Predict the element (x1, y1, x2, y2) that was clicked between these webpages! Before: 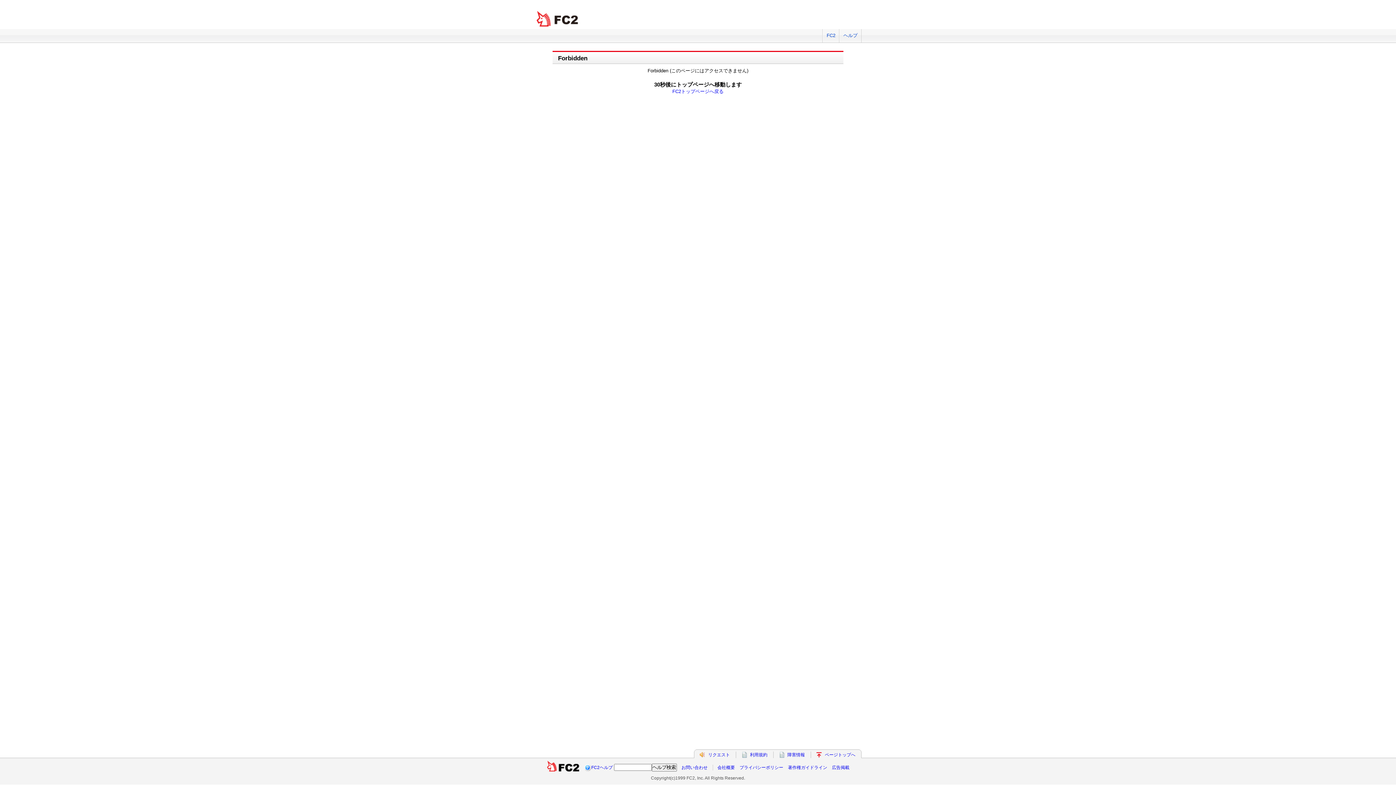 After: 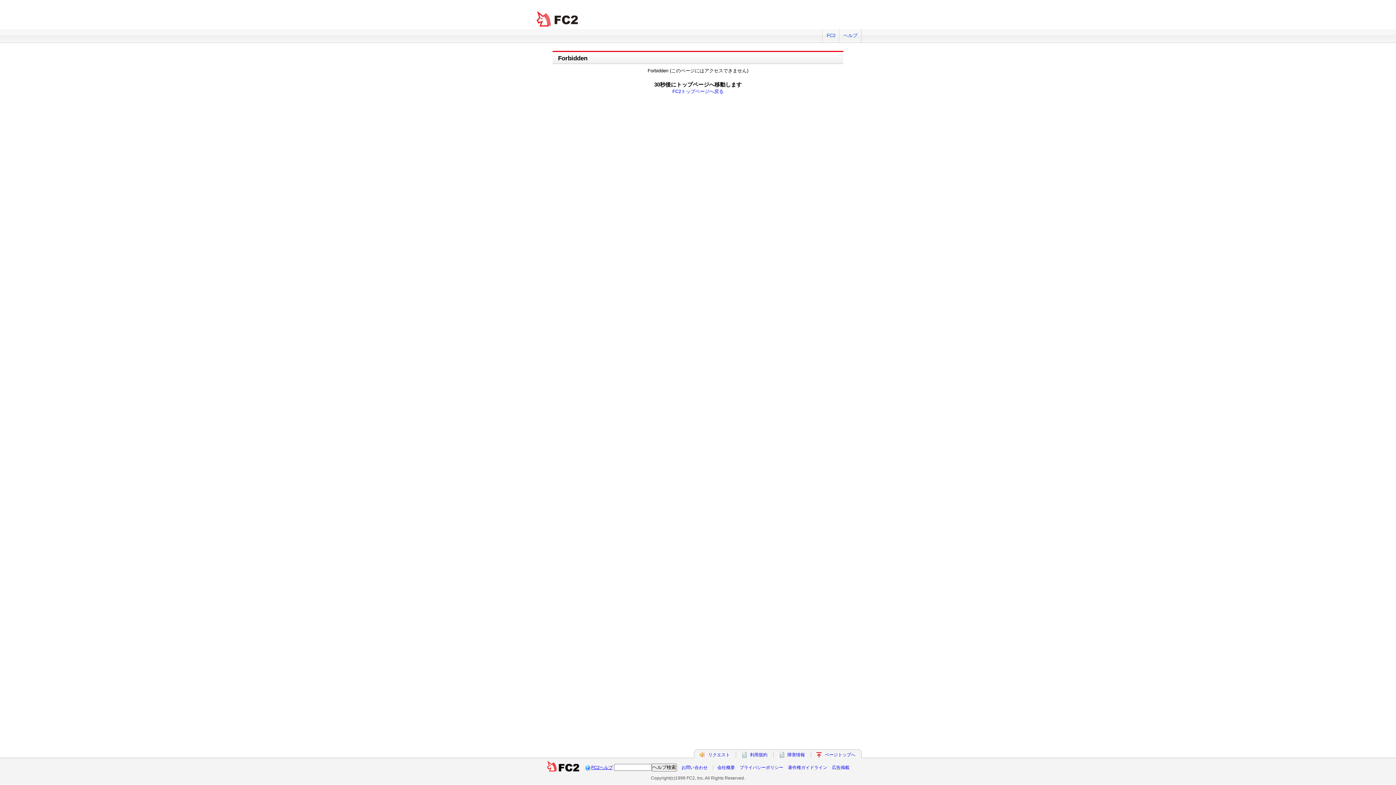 Action: label: FC2ヘルプ bbox: (591, 765, 612, 770)